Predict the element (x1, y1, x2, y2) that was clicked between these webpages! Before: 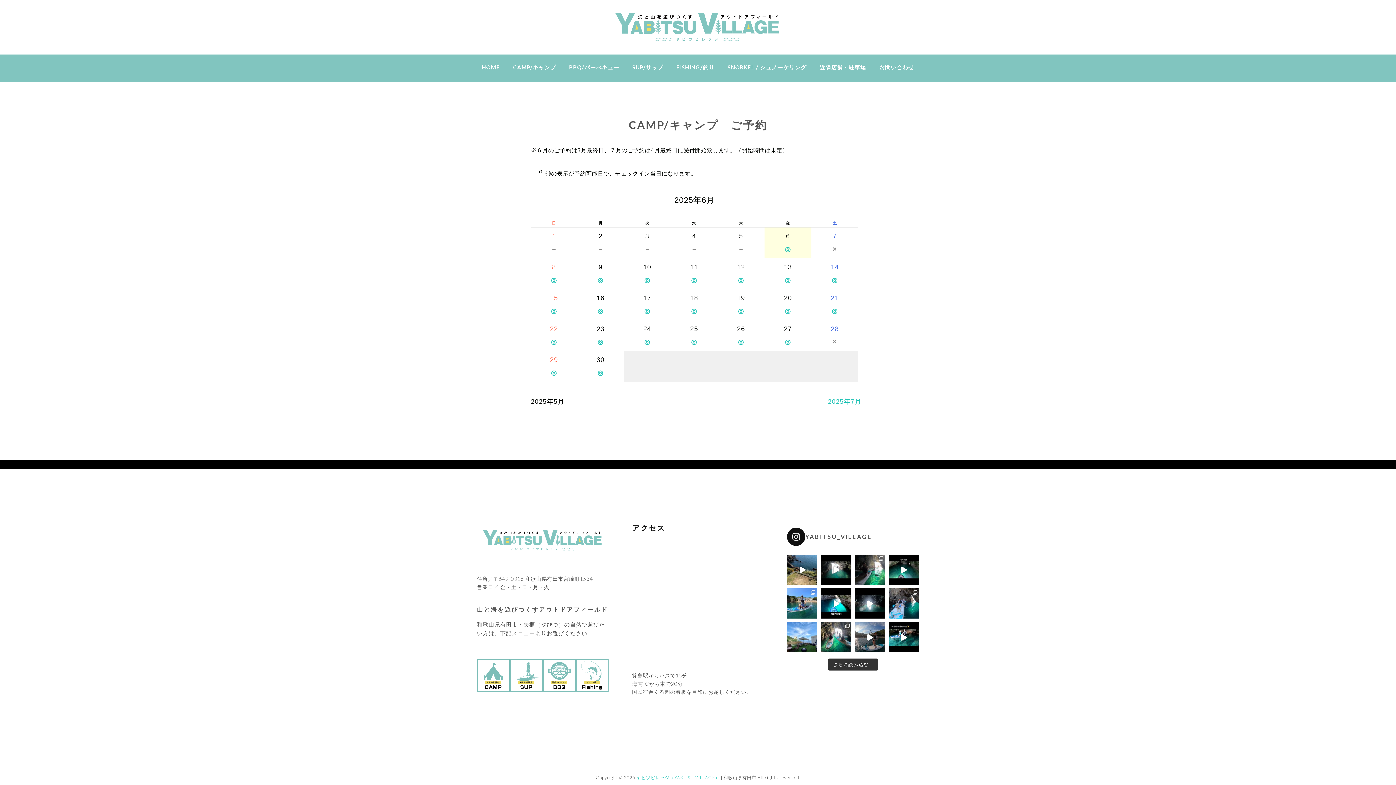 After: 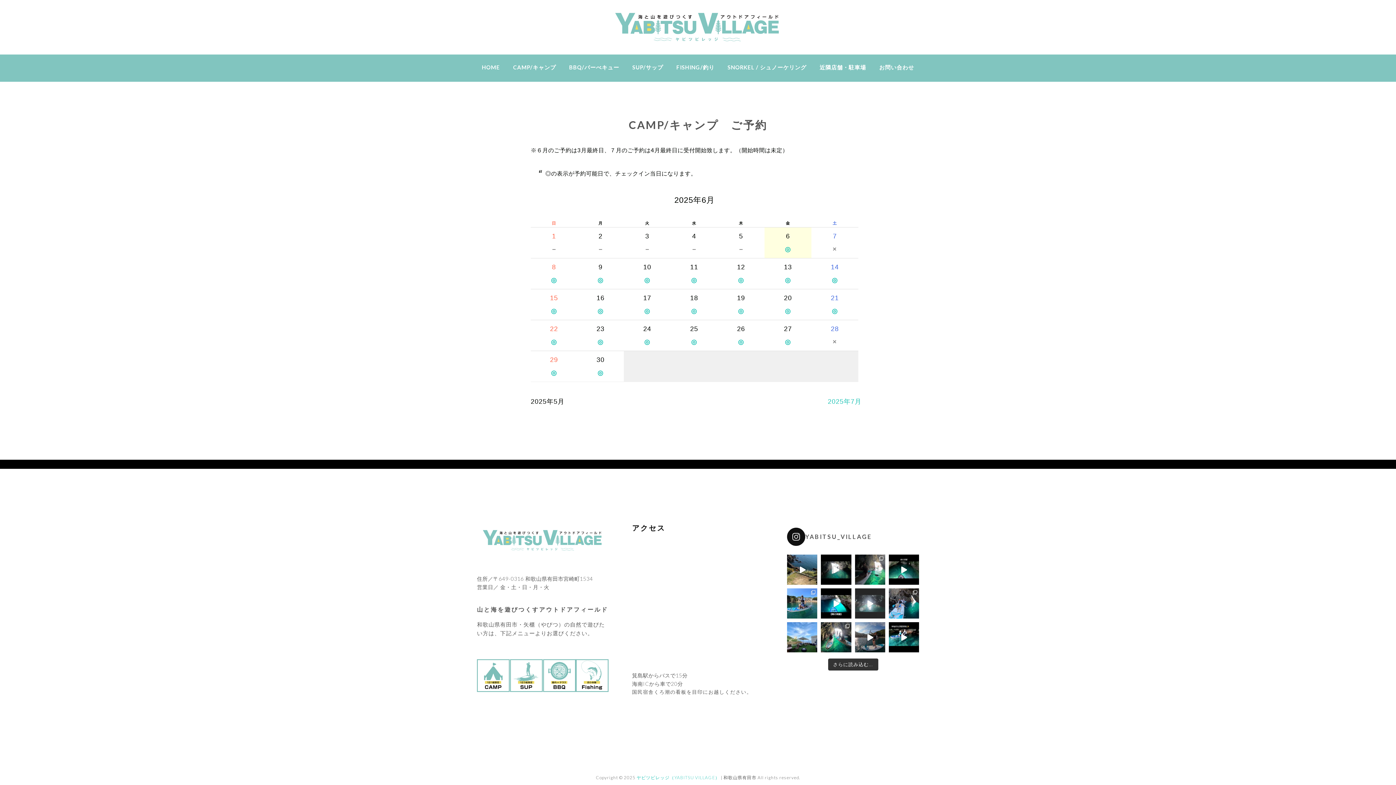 Action: bbox: (855, 588, 885, 619)